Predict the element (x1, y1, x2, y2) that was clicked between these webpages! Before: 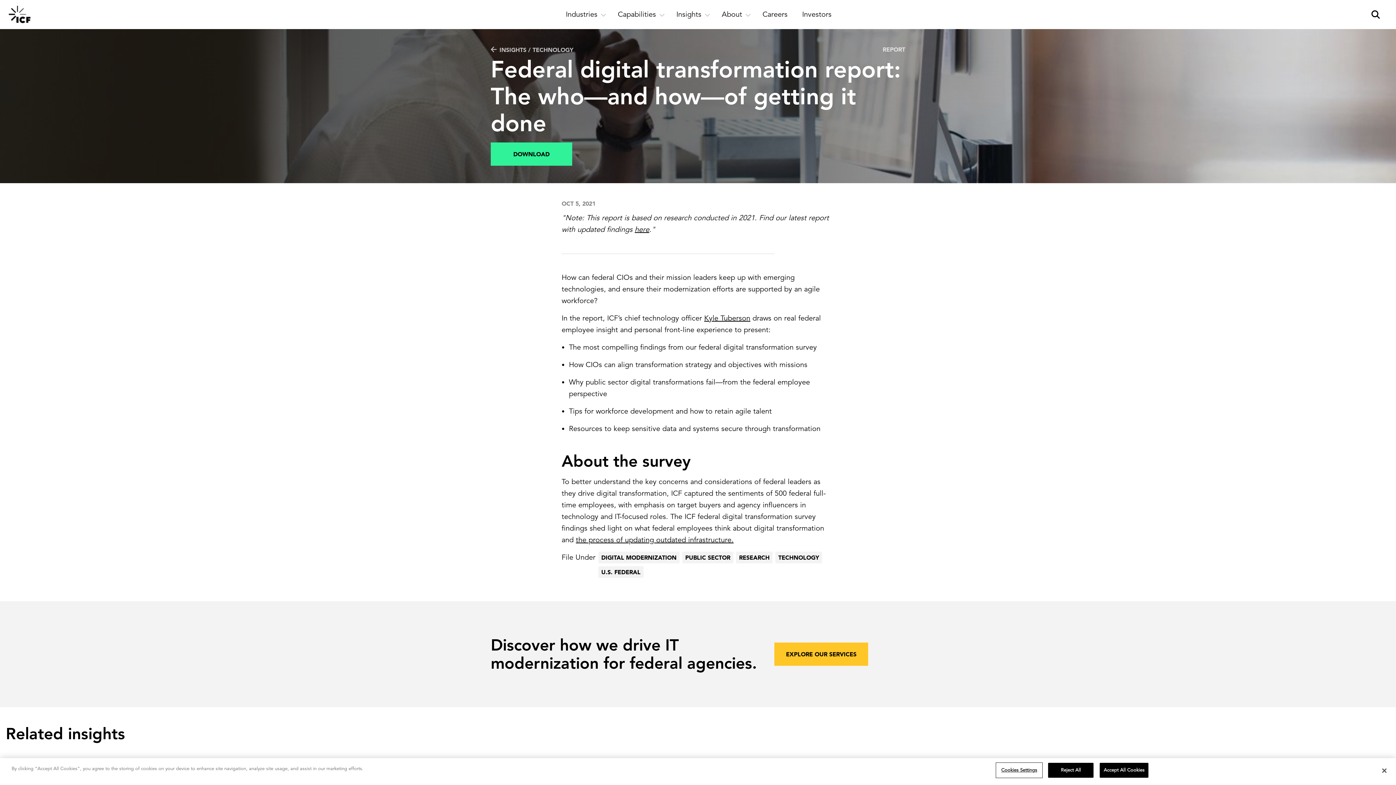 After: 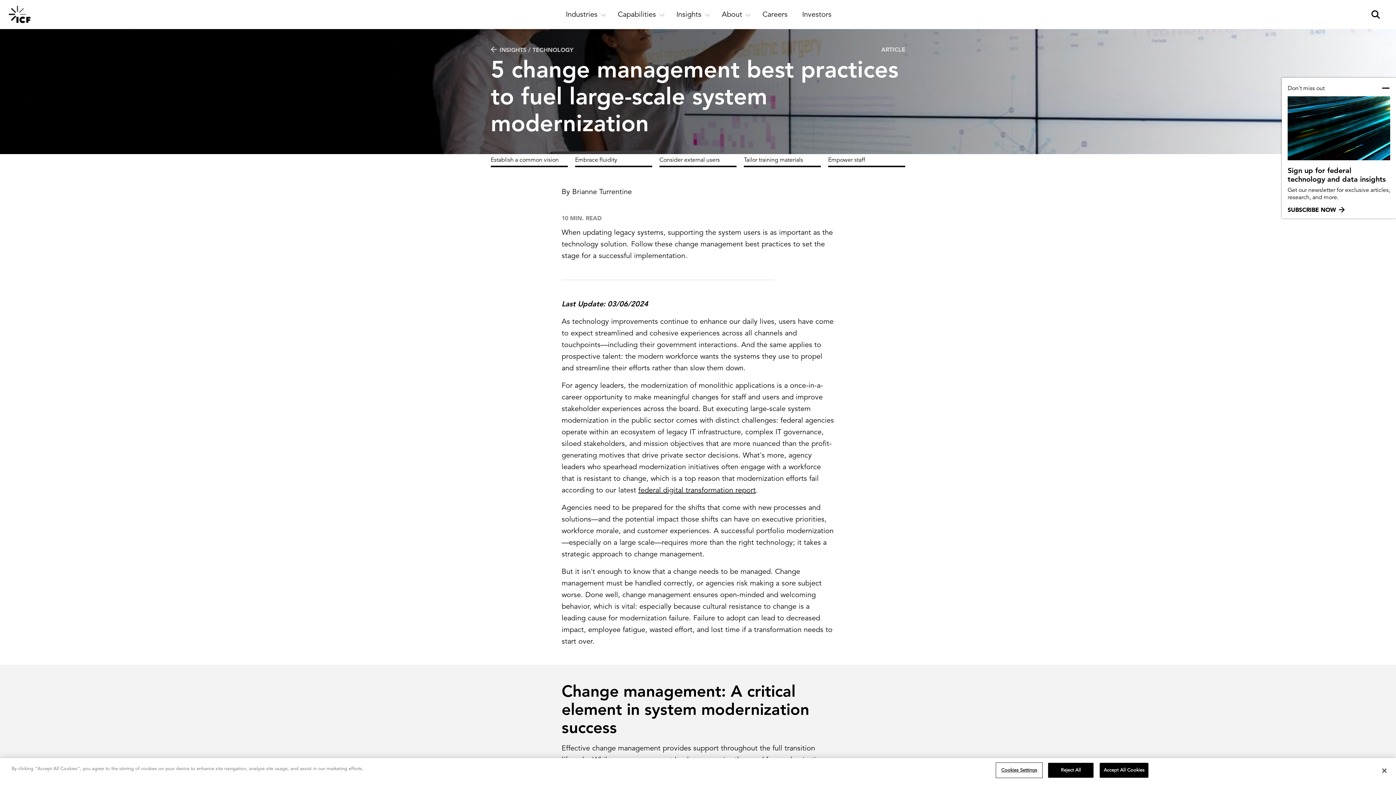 Action: label: the process of updating outdated infrastructure. bbox: (576, 535, 733, 544)